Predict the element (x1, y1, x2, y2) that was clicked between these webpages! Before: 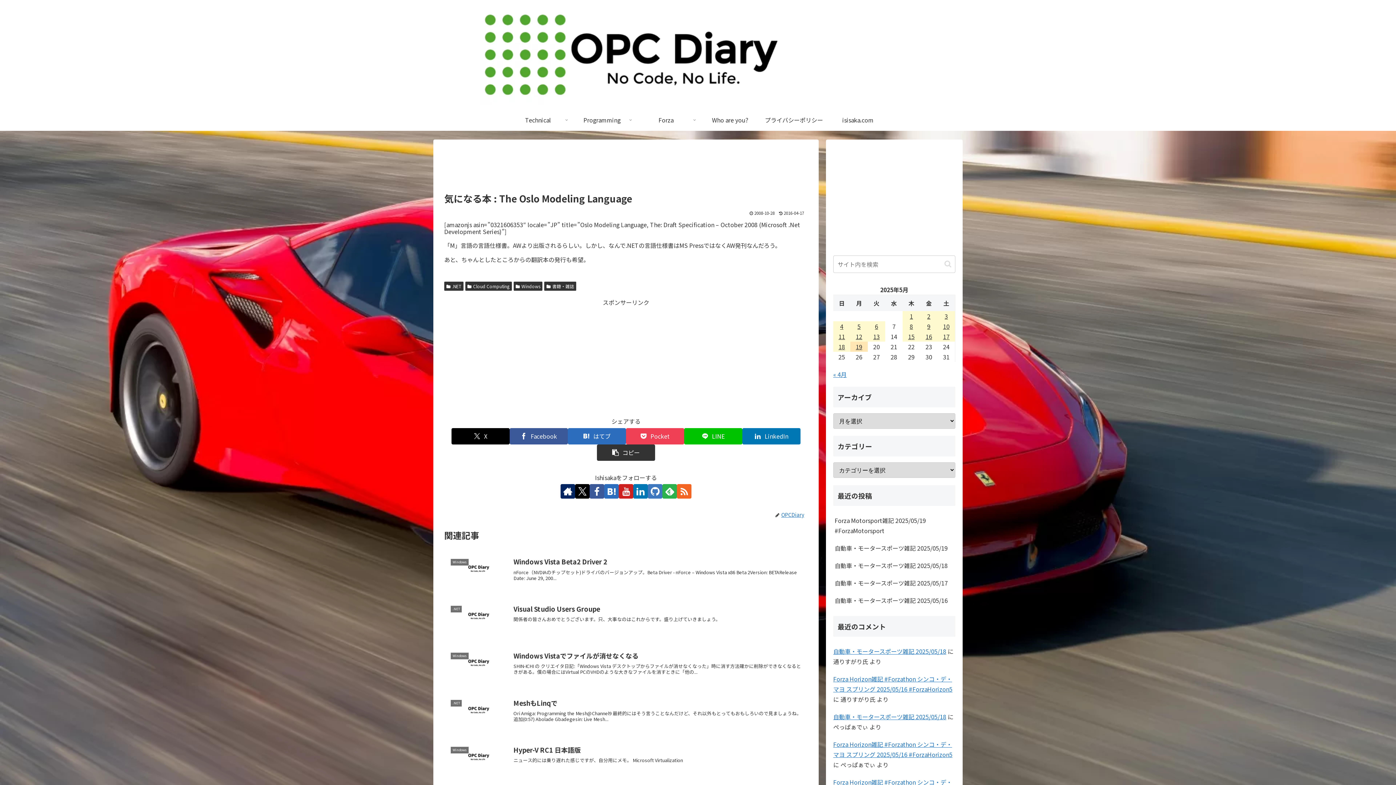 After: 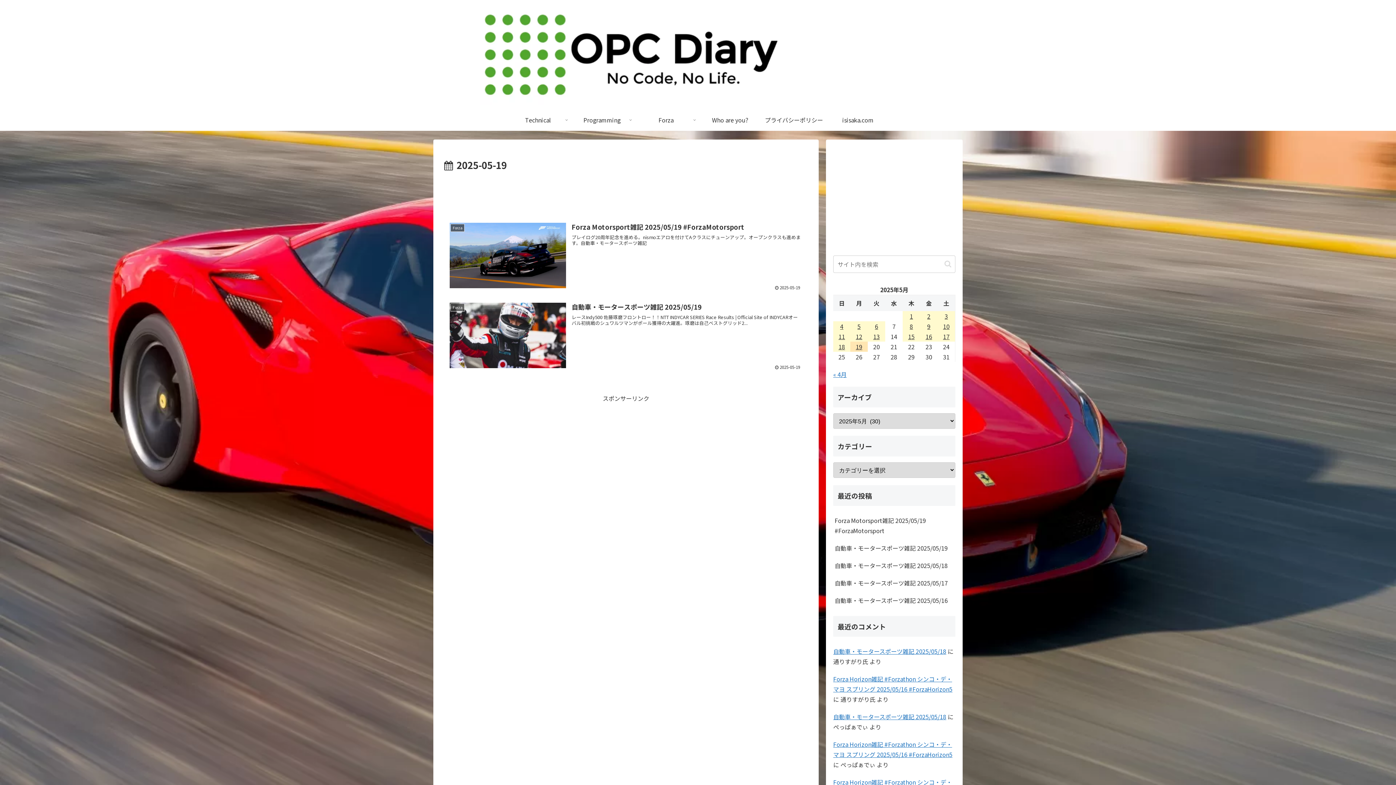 Action: label: 2025年5月19日 に投稿を公開 bbox: (850, 341, 868, 352)